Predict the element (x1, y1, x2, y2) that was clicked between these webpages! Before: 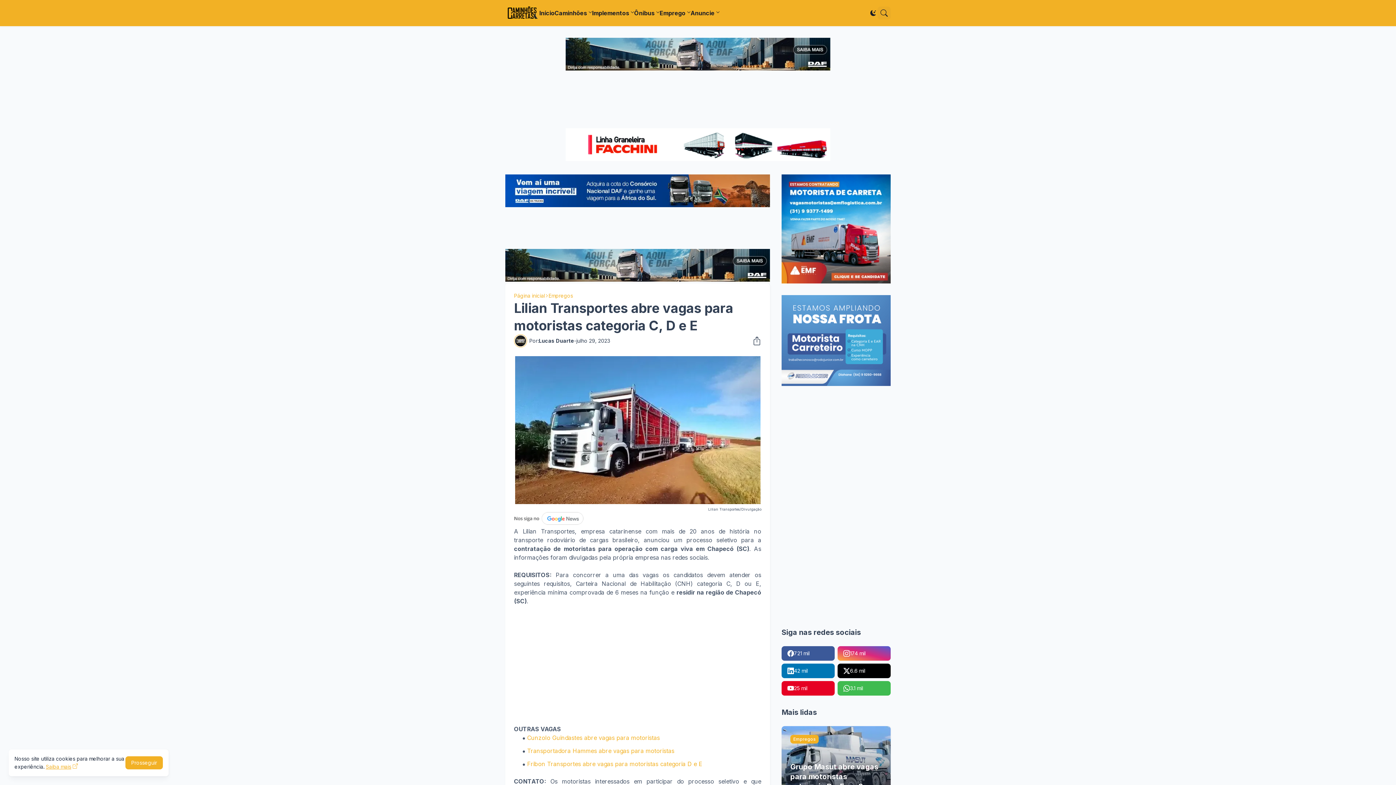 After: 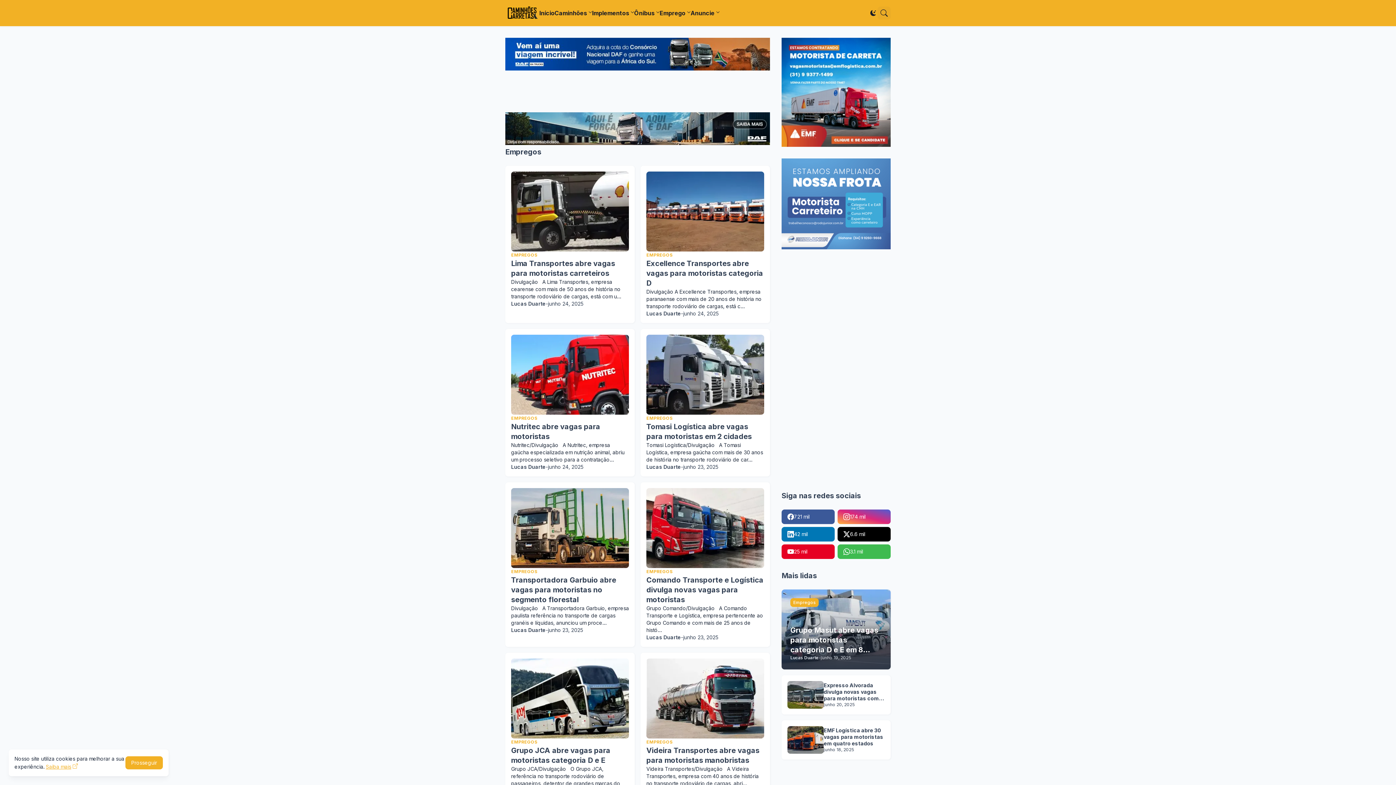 Action: label: Emprego bbox: (659, 0, 690, 26)